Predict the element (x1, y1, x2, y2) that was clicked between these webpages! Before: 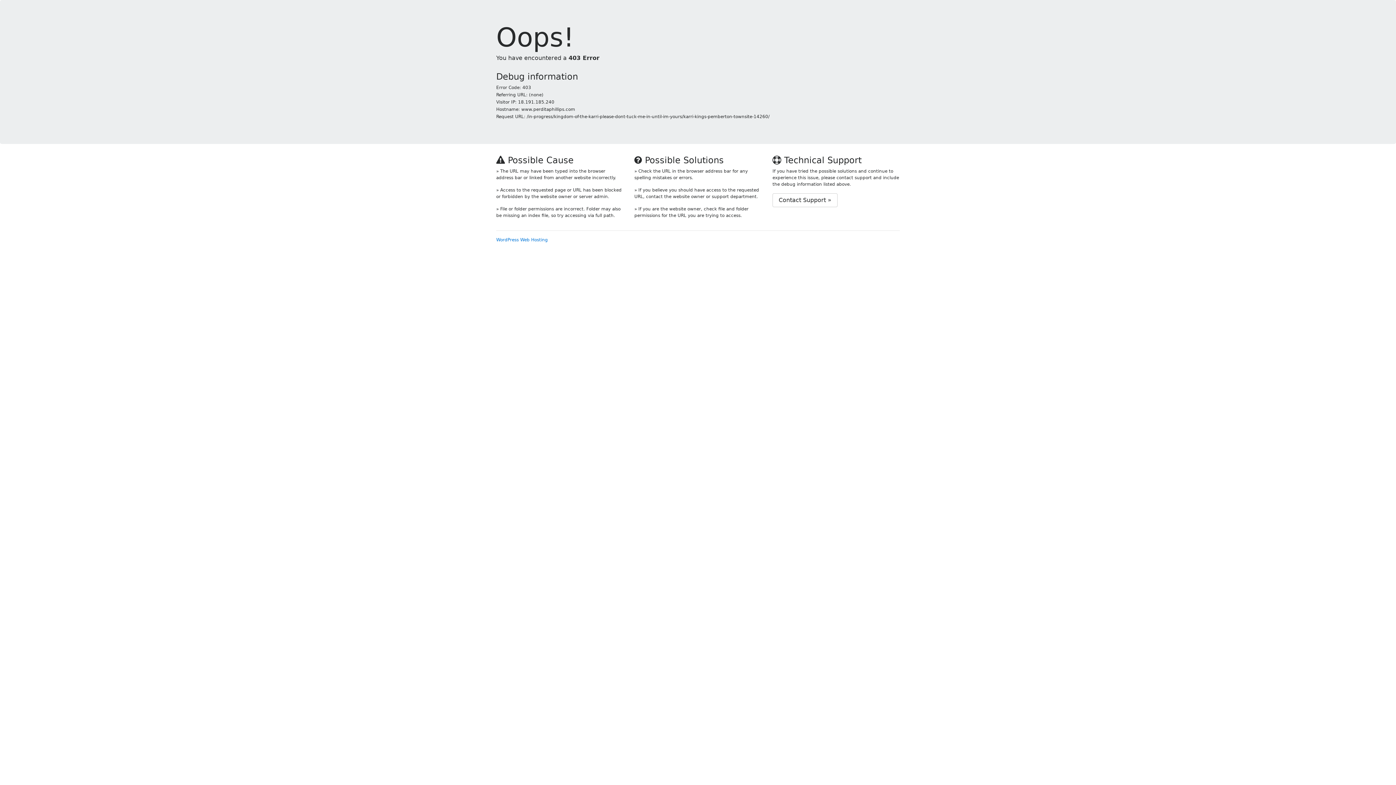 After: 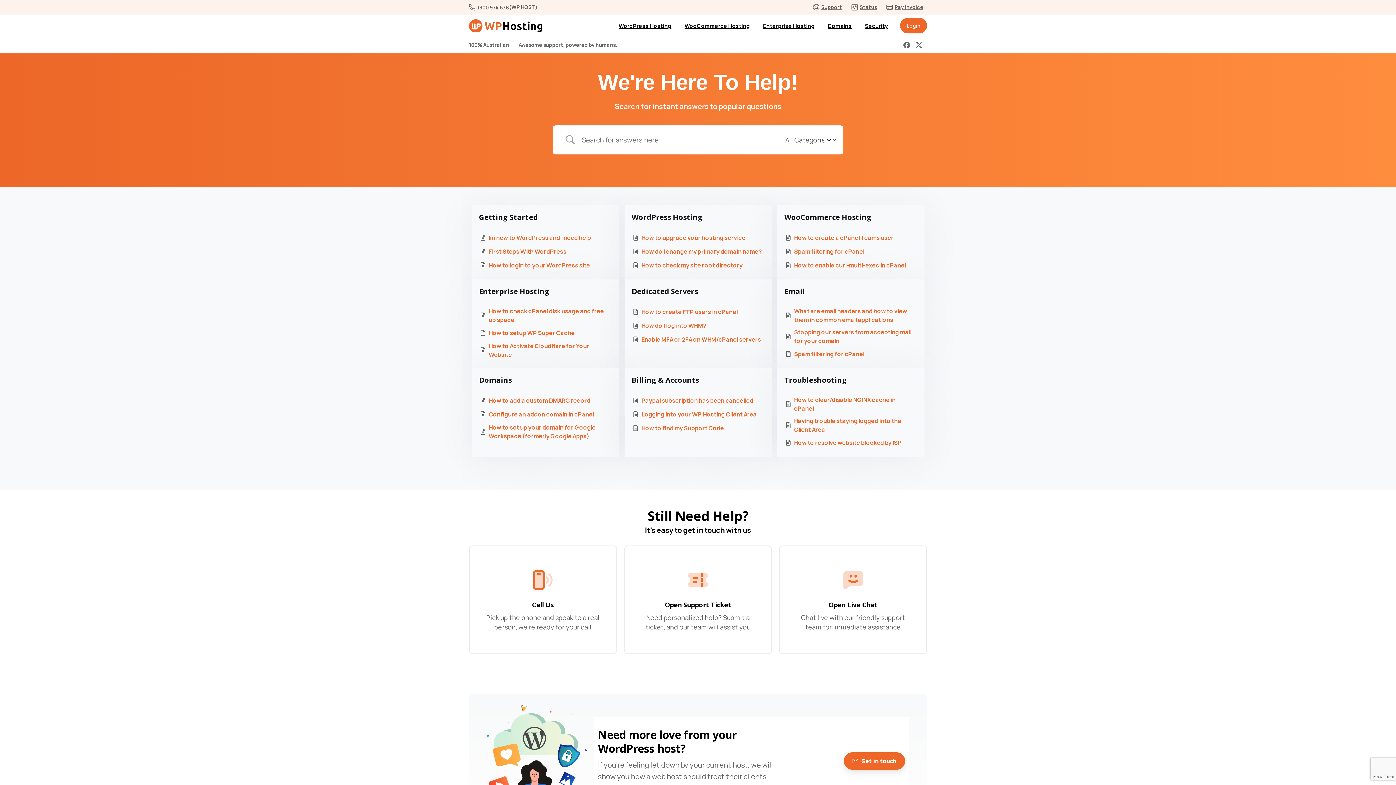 Action: bbox: (772, 193, 837, 207) label: Contact Support »